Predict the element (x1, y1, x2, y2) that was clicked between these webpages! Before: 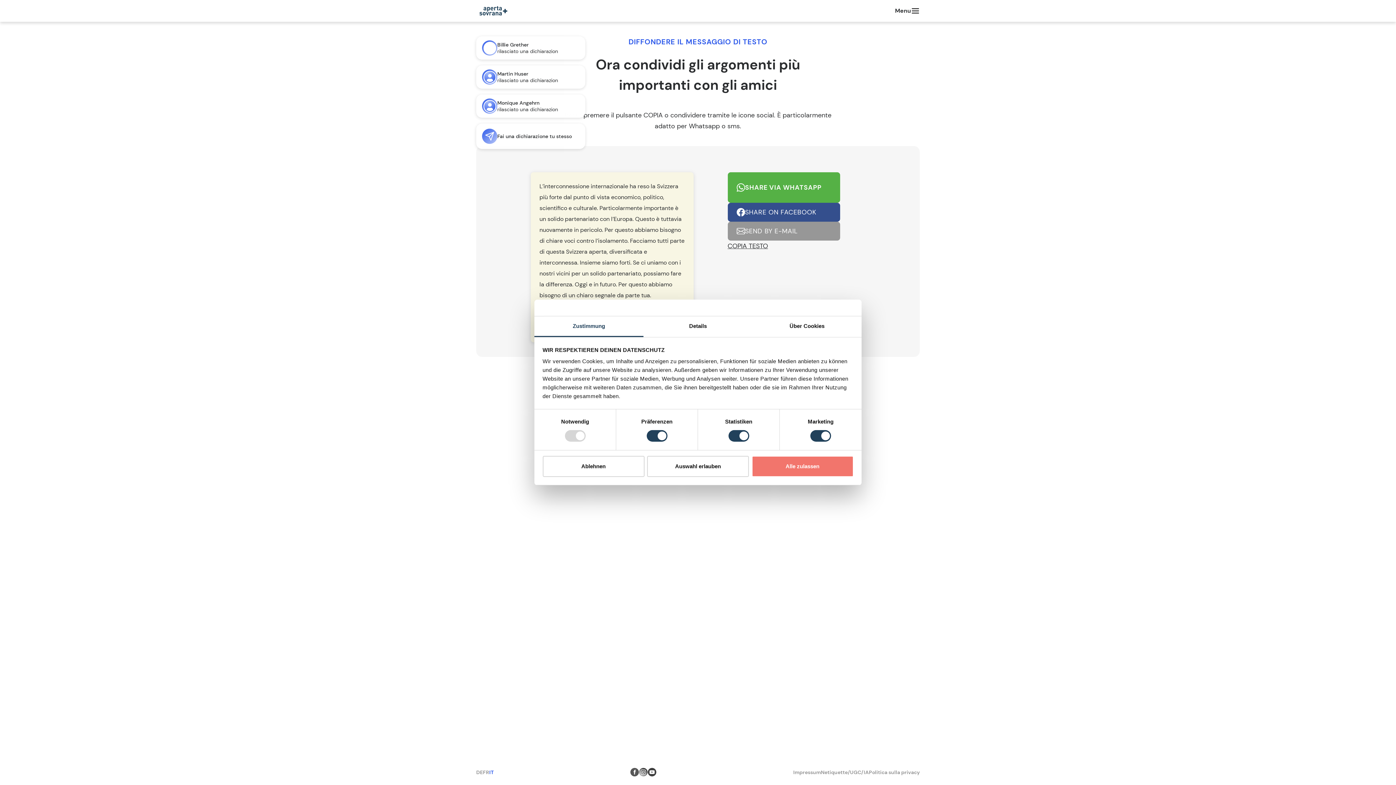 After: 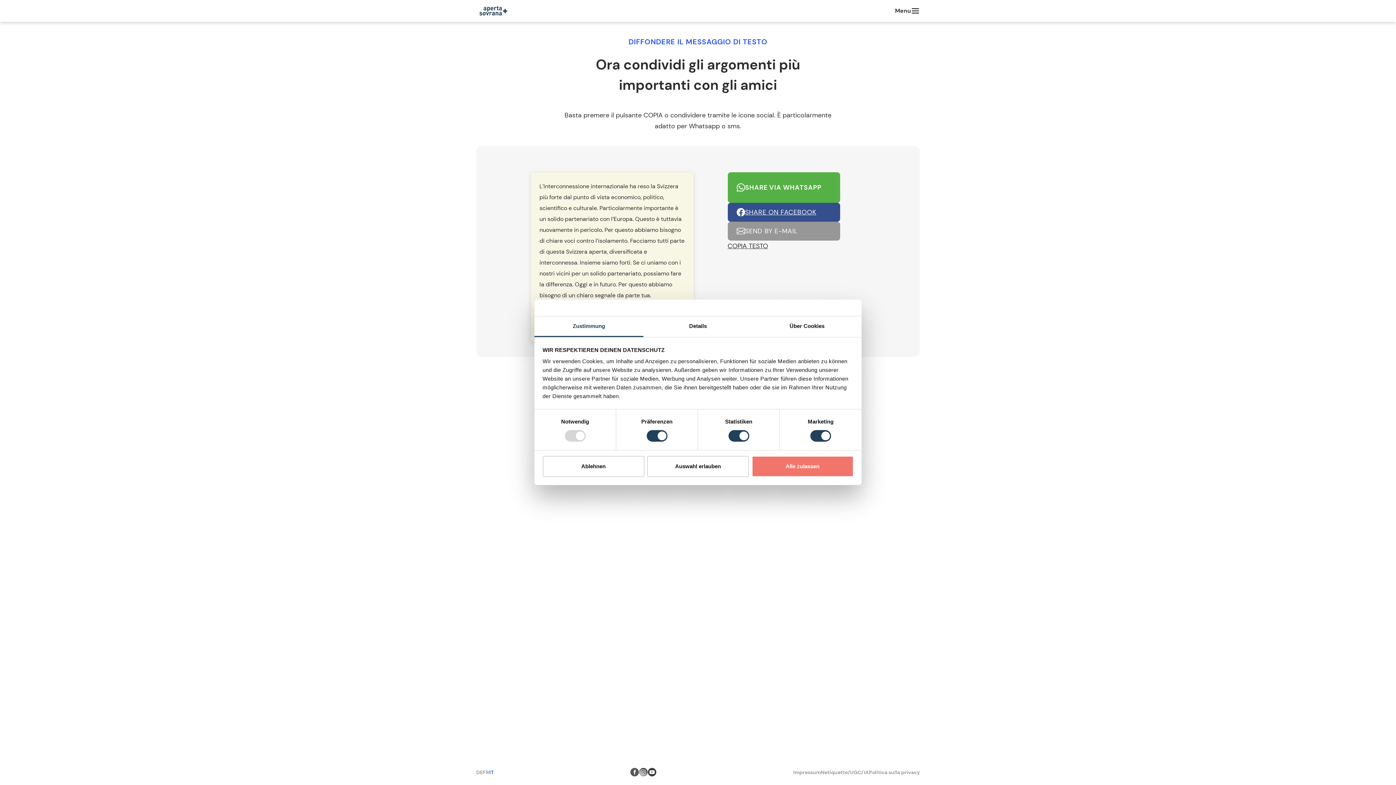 Action: bbox: (727, 202, 840, 221) label: SHARE ON FACEBOOK